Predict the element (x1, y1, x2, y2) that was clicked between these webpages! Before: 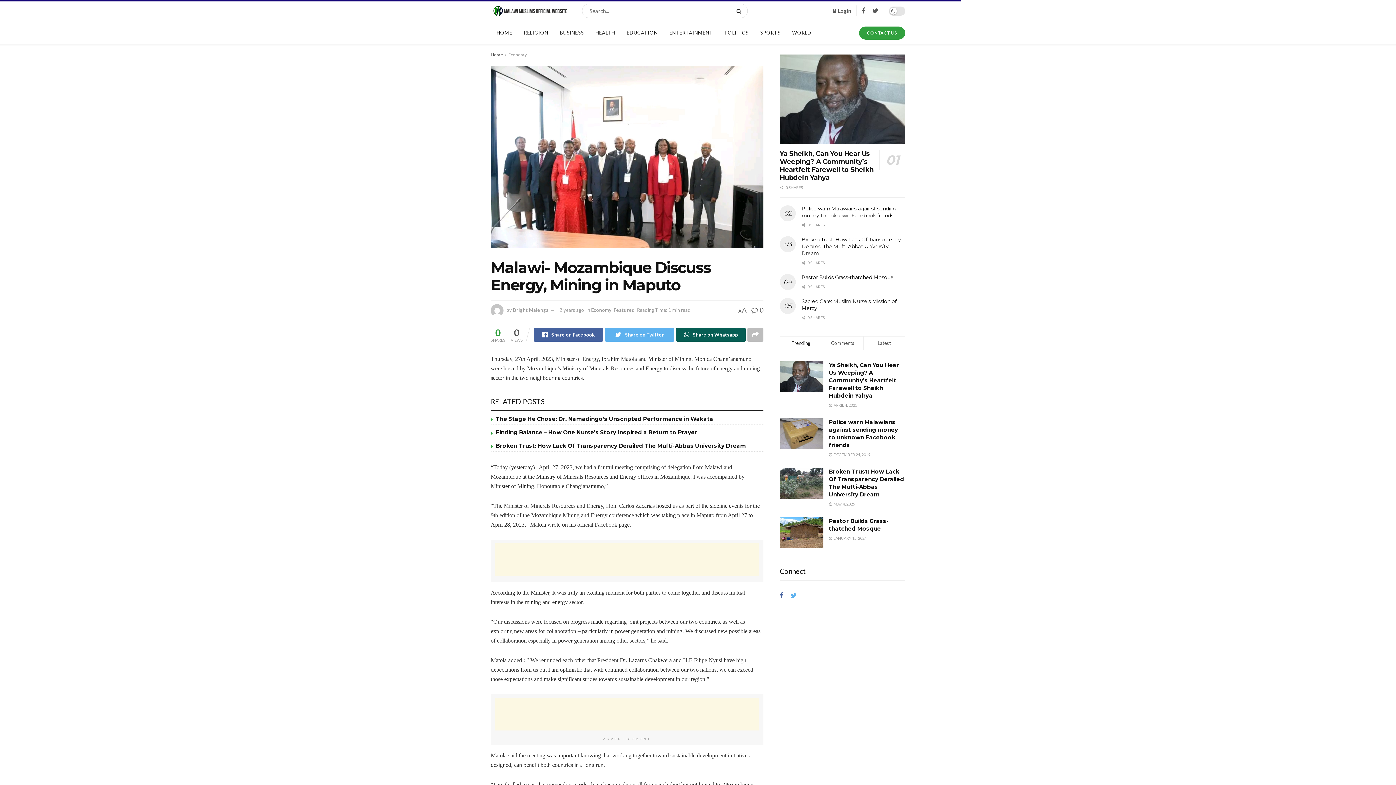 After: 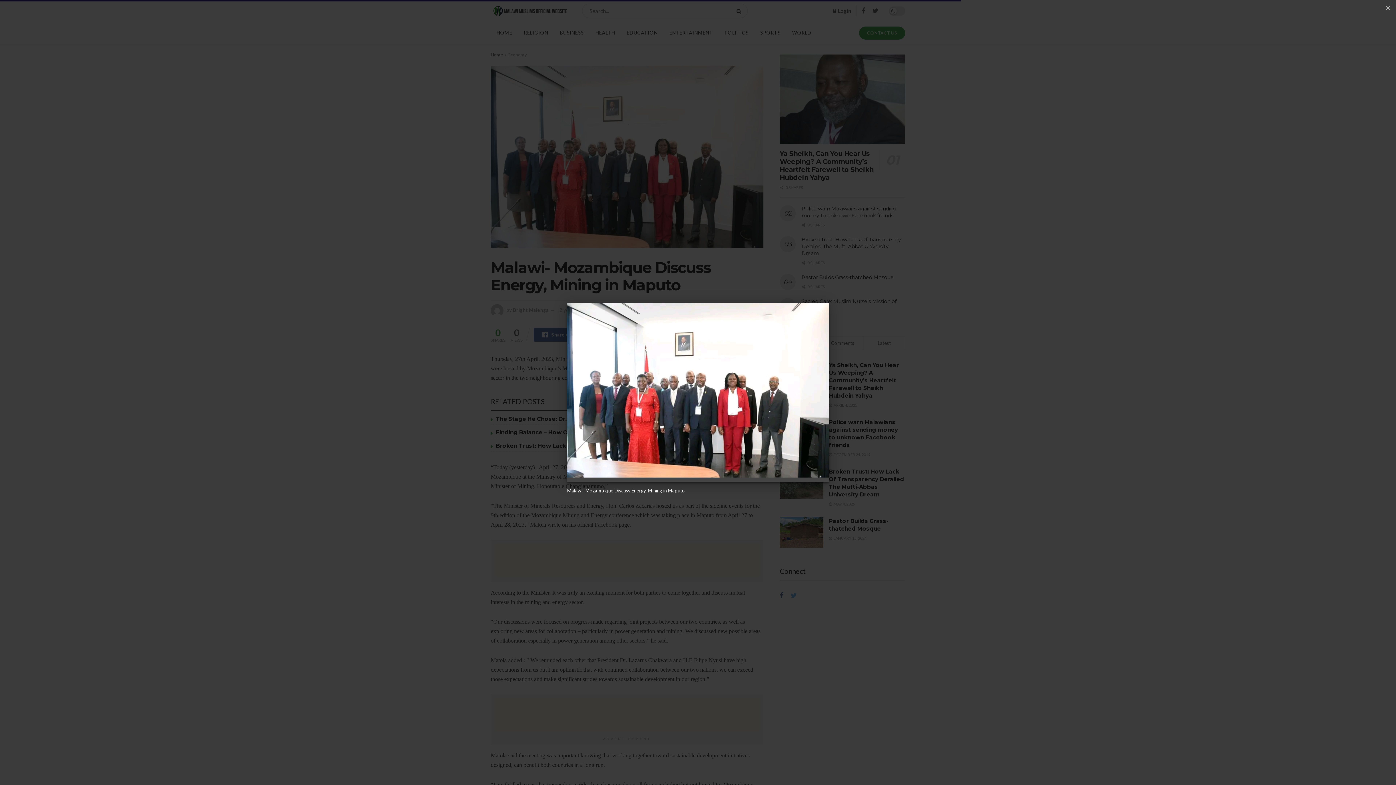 Action: bbox: (490, 66, 763, 248)